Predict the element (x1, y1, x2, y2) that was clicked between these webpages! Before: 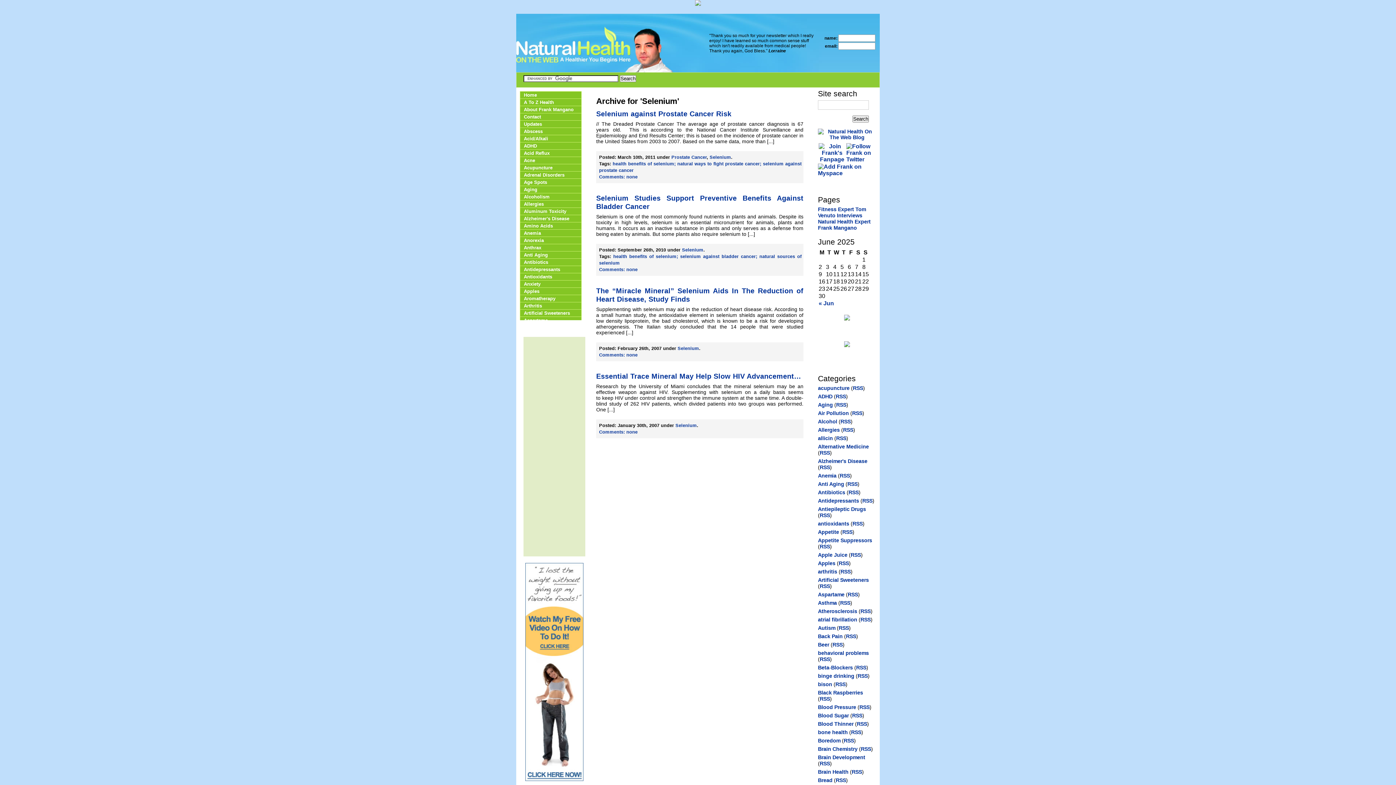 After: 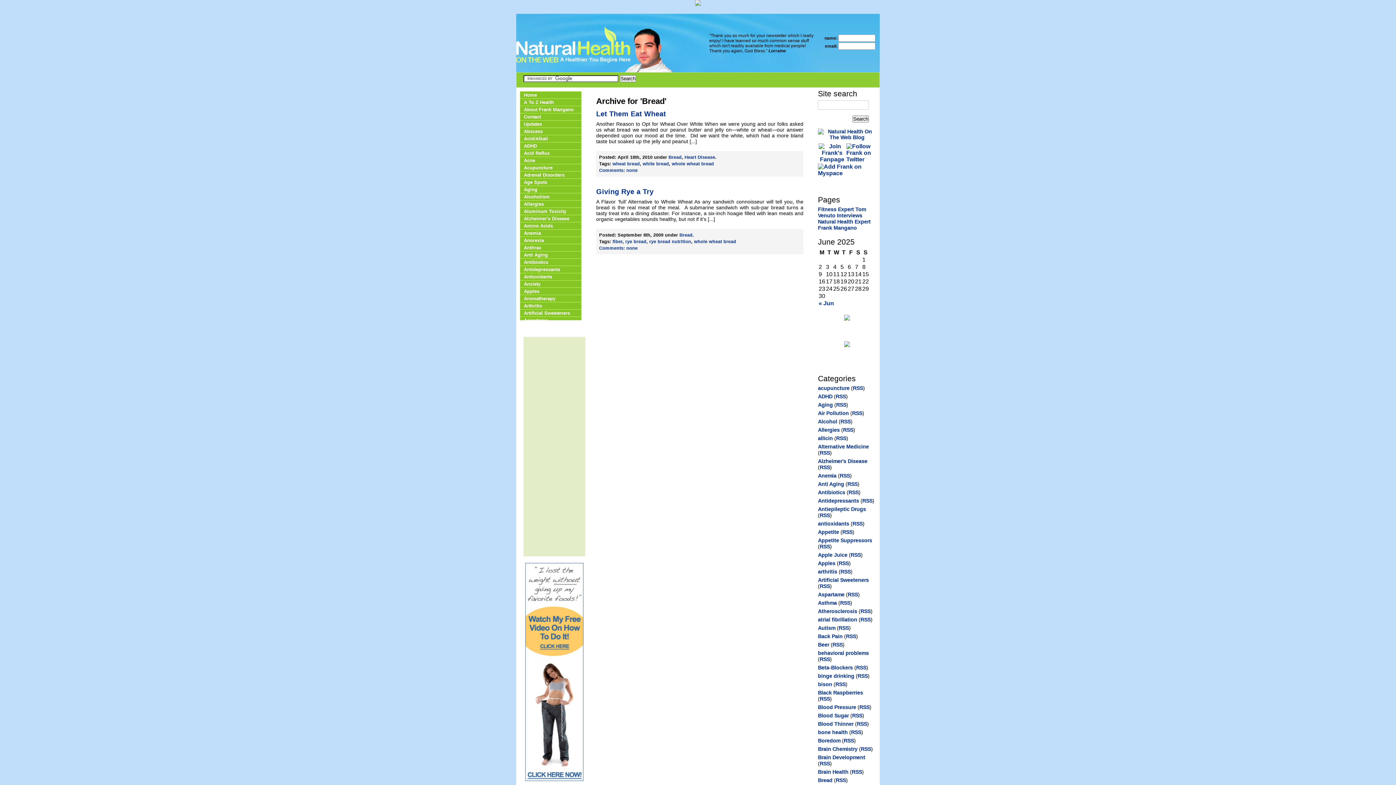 Action: bbox: (818, 777, 832, 783) label: Bread